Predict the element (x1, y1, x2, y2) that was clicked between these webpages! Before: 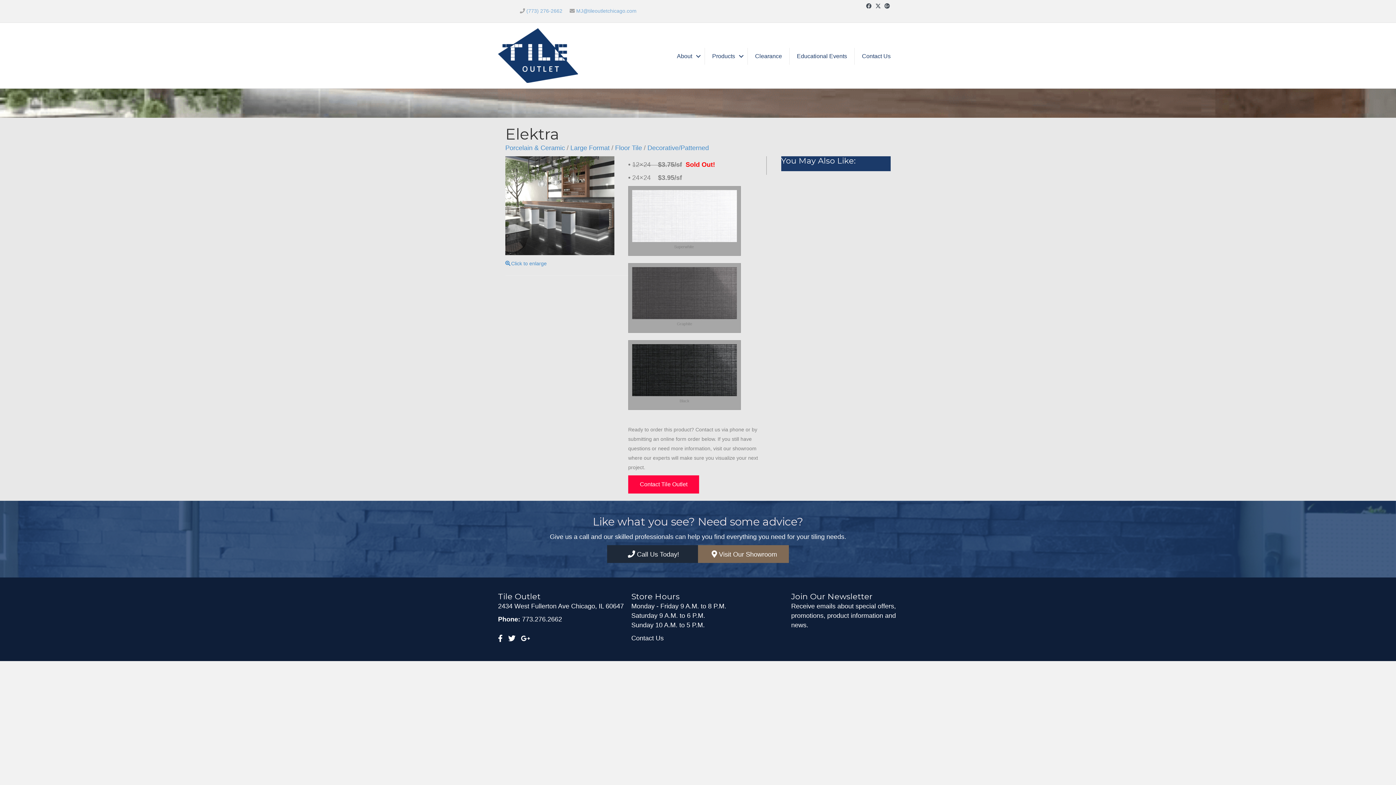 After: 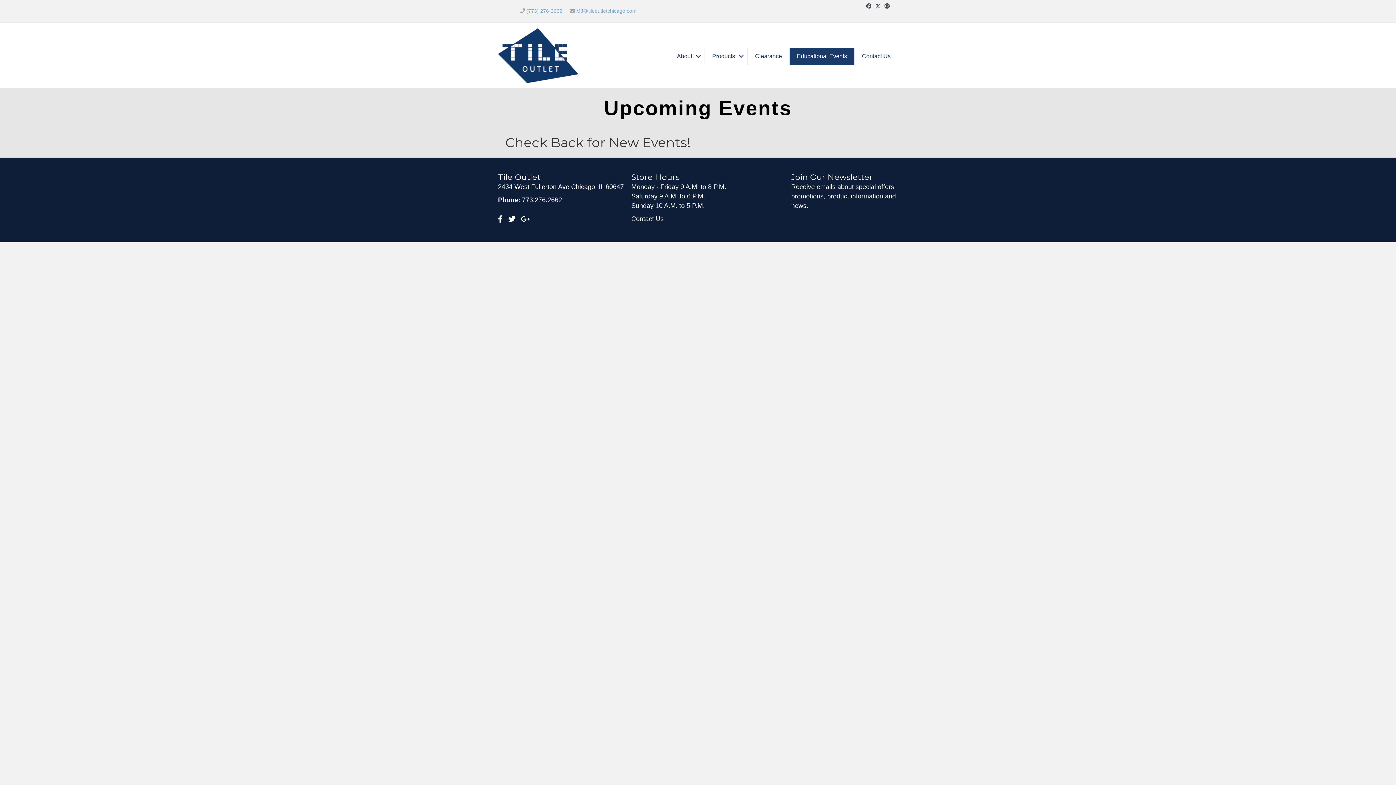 Action: bbox: (789, 48, 854, 64) label: Educational Events